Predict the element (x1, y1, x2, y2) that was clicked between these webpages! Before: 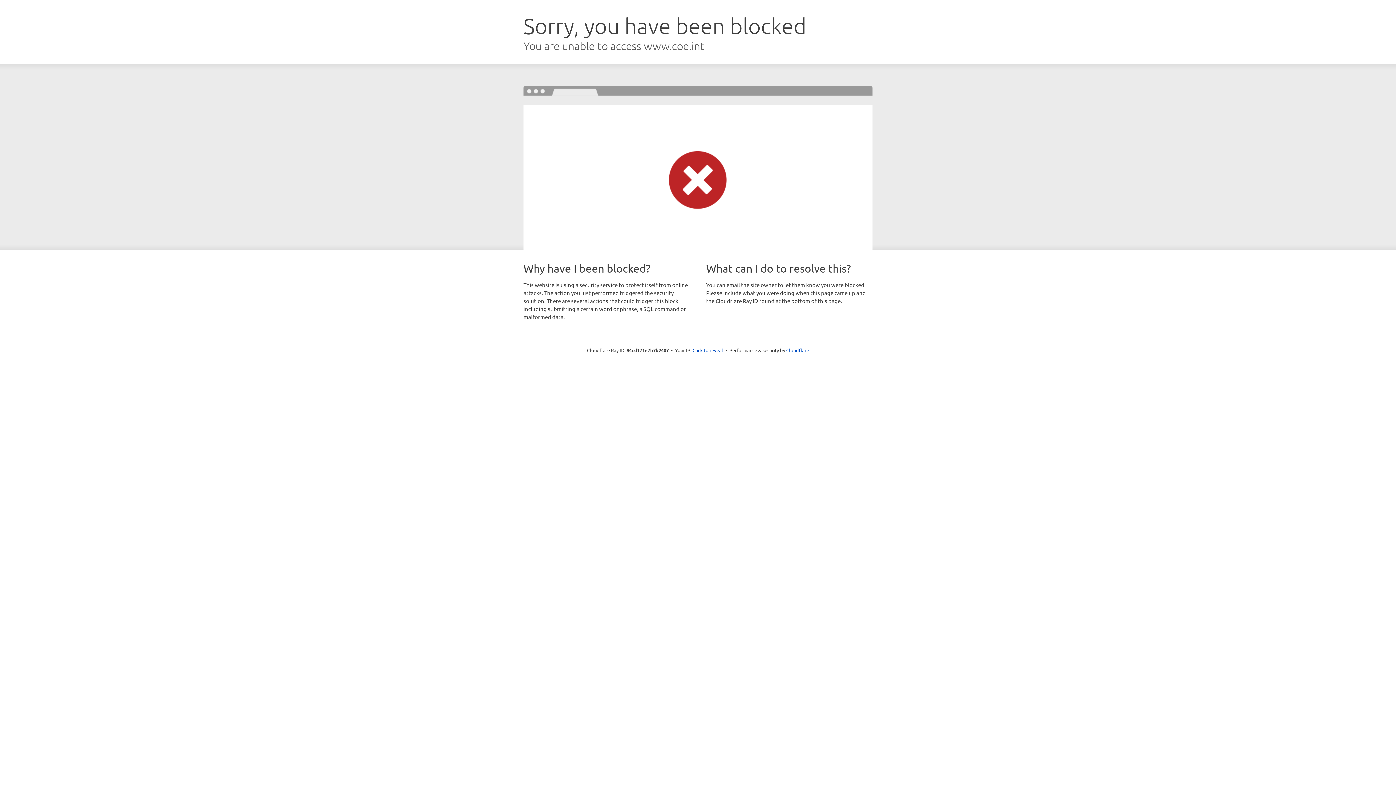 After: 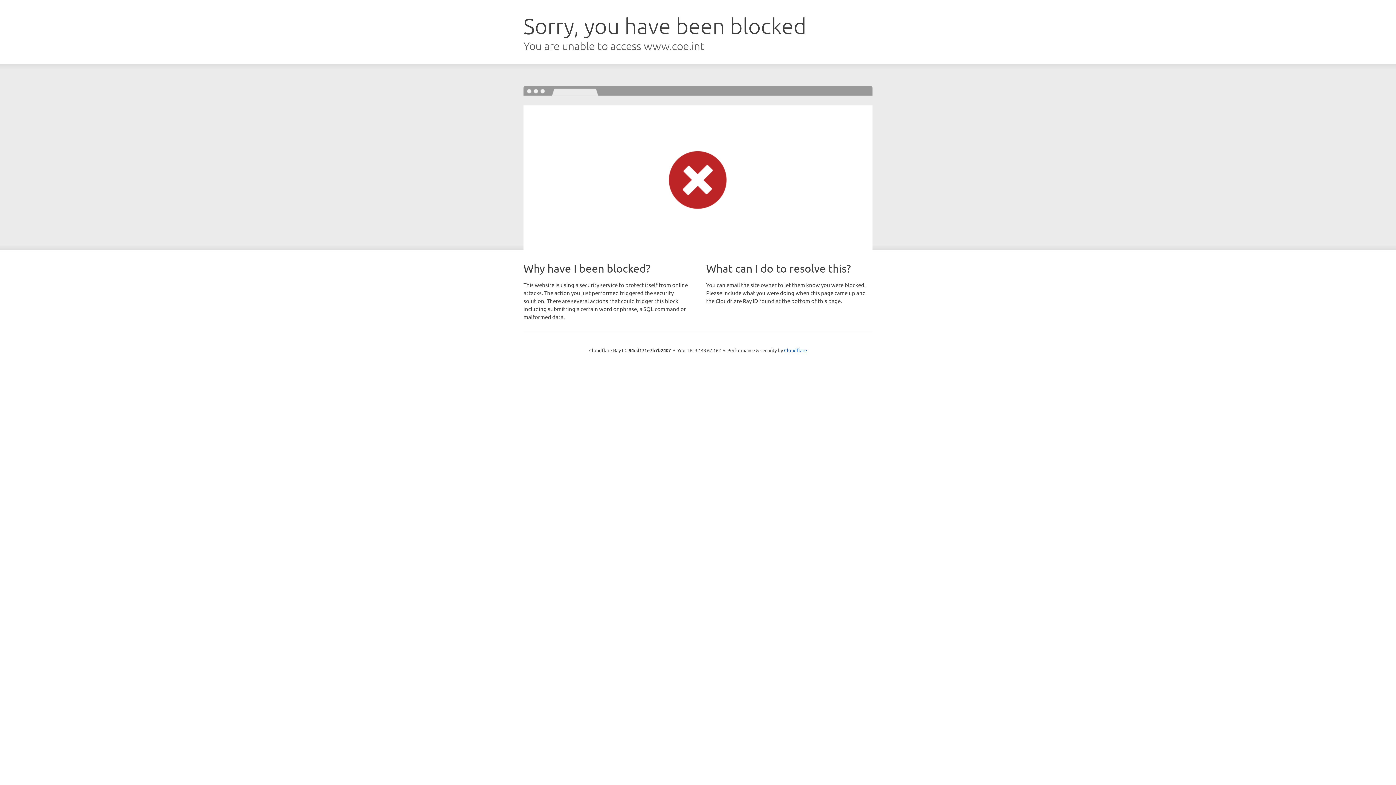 Action: bbox: (692, 346, 723, 353) label: Click to reveal